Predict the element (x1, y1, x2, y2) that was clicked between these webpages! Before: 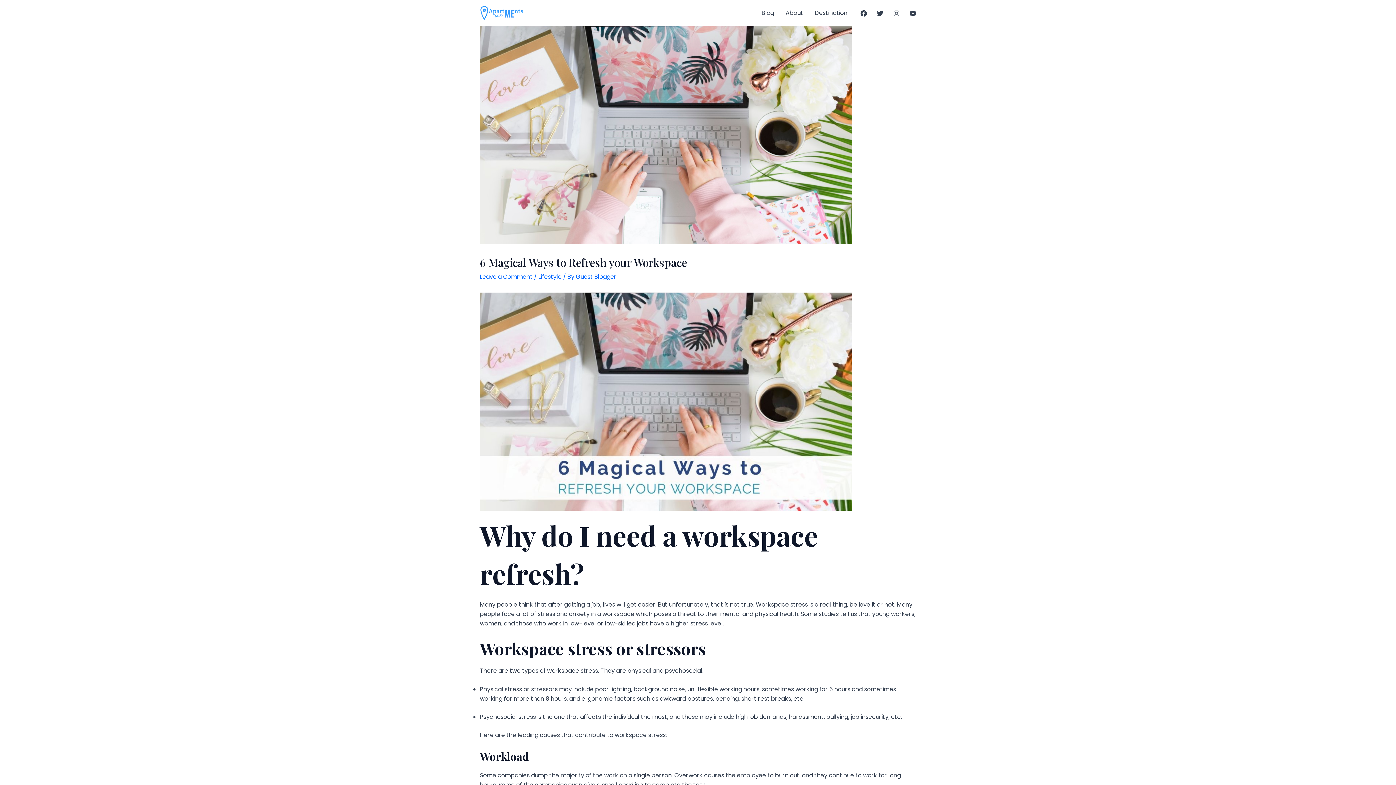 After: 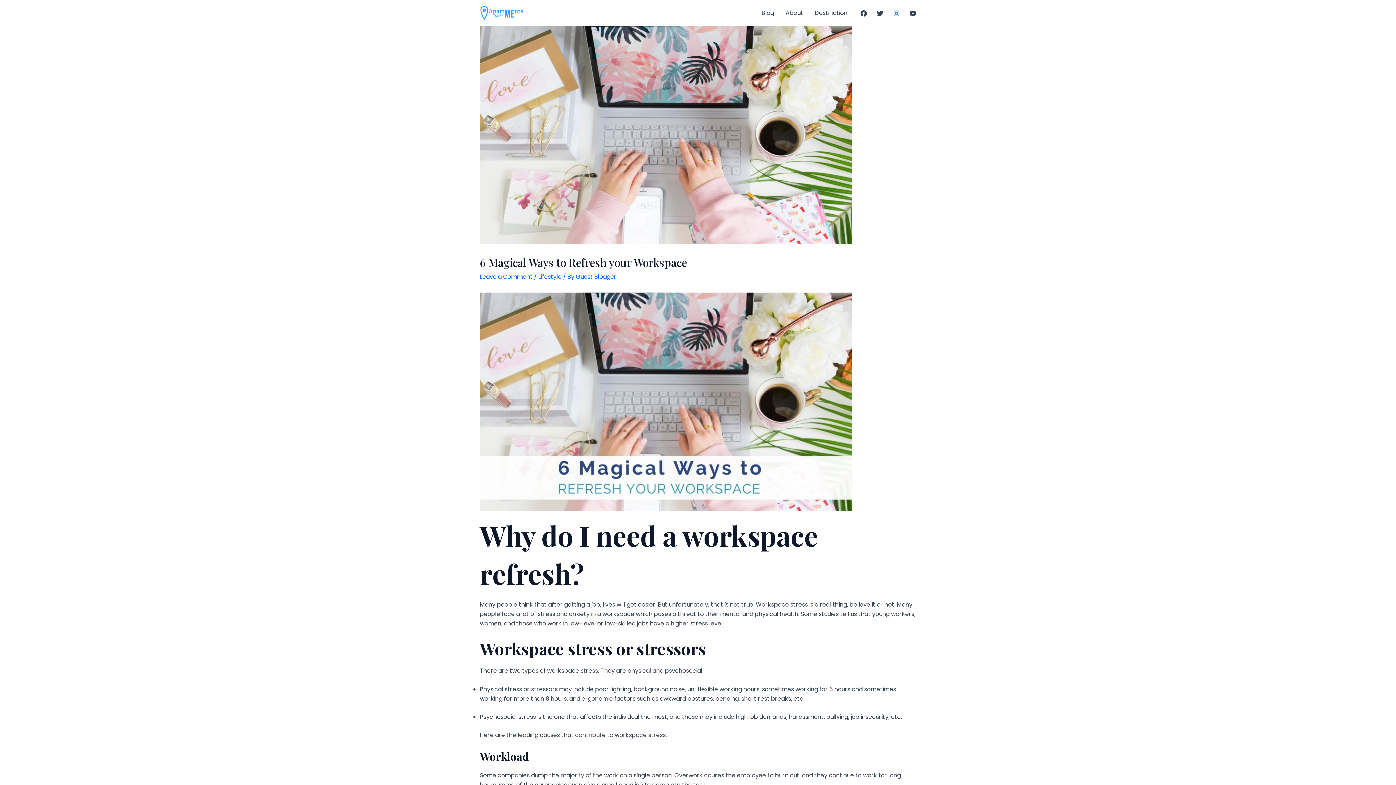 Action: label: Instagram bbox: (893, 10, 900, 16)